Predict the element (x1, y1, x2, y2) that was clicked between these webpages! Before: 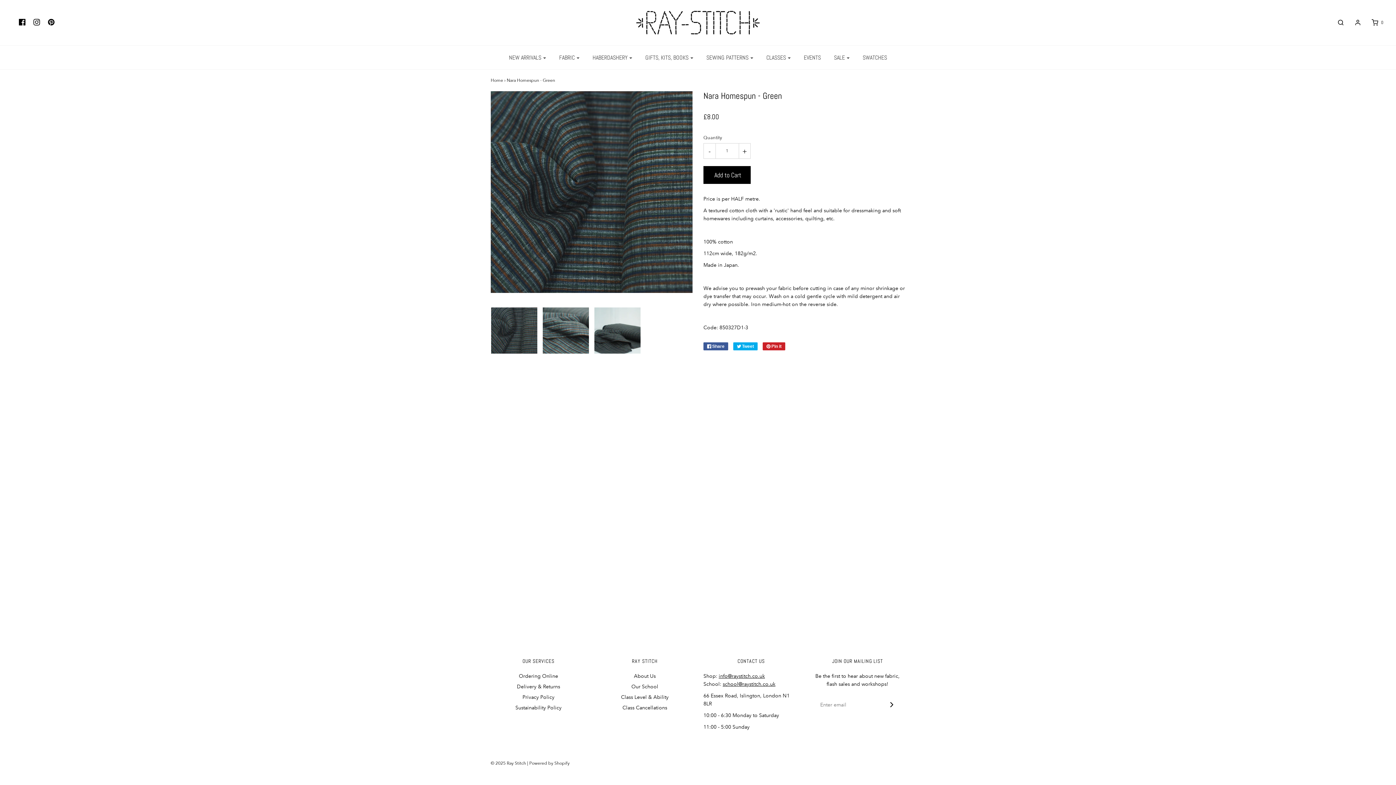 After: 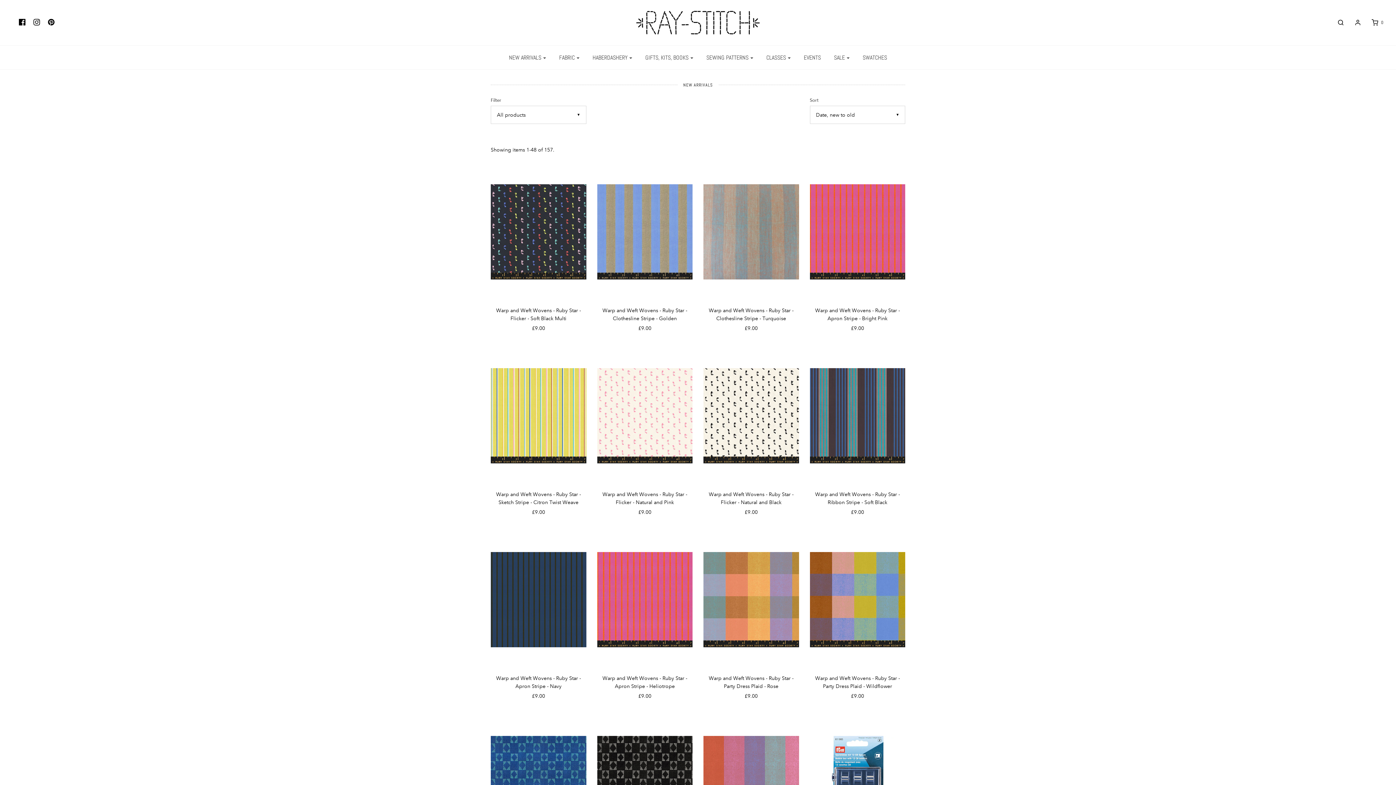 Action: label: NEW ARRIVALS bbox: (503, 49, 551, 65)